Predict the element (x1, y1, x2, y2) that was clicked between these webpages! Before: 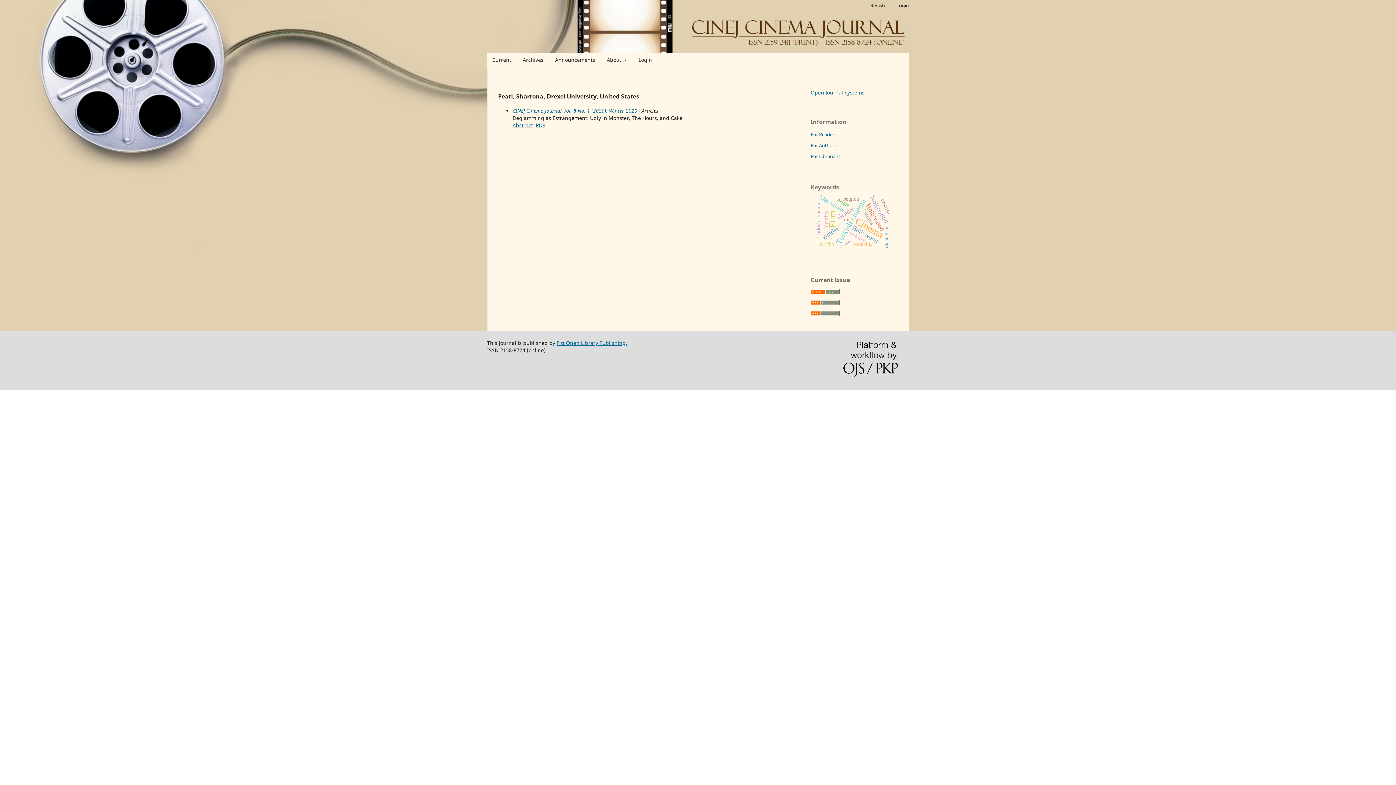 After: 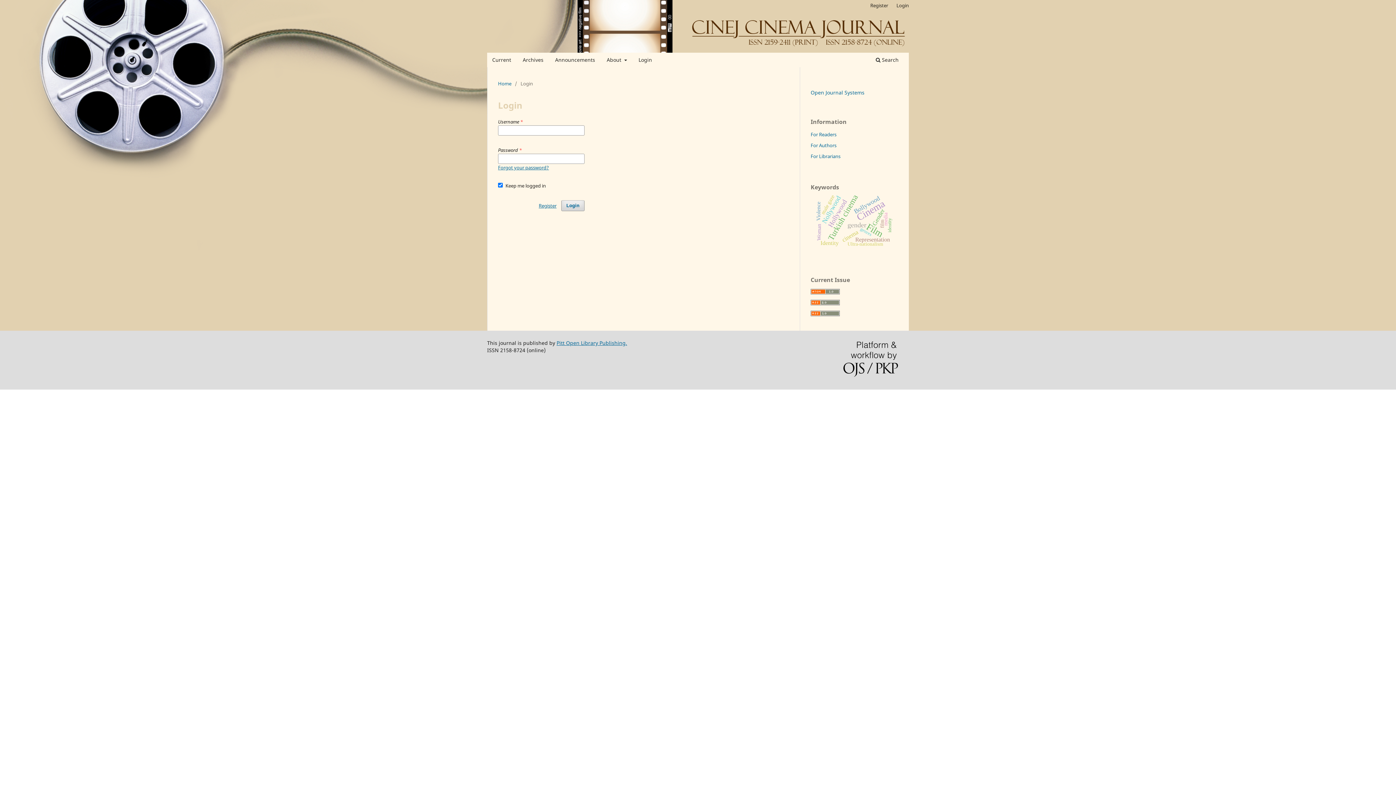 Action: label: Login bbox: (636, 54, 654, 67)